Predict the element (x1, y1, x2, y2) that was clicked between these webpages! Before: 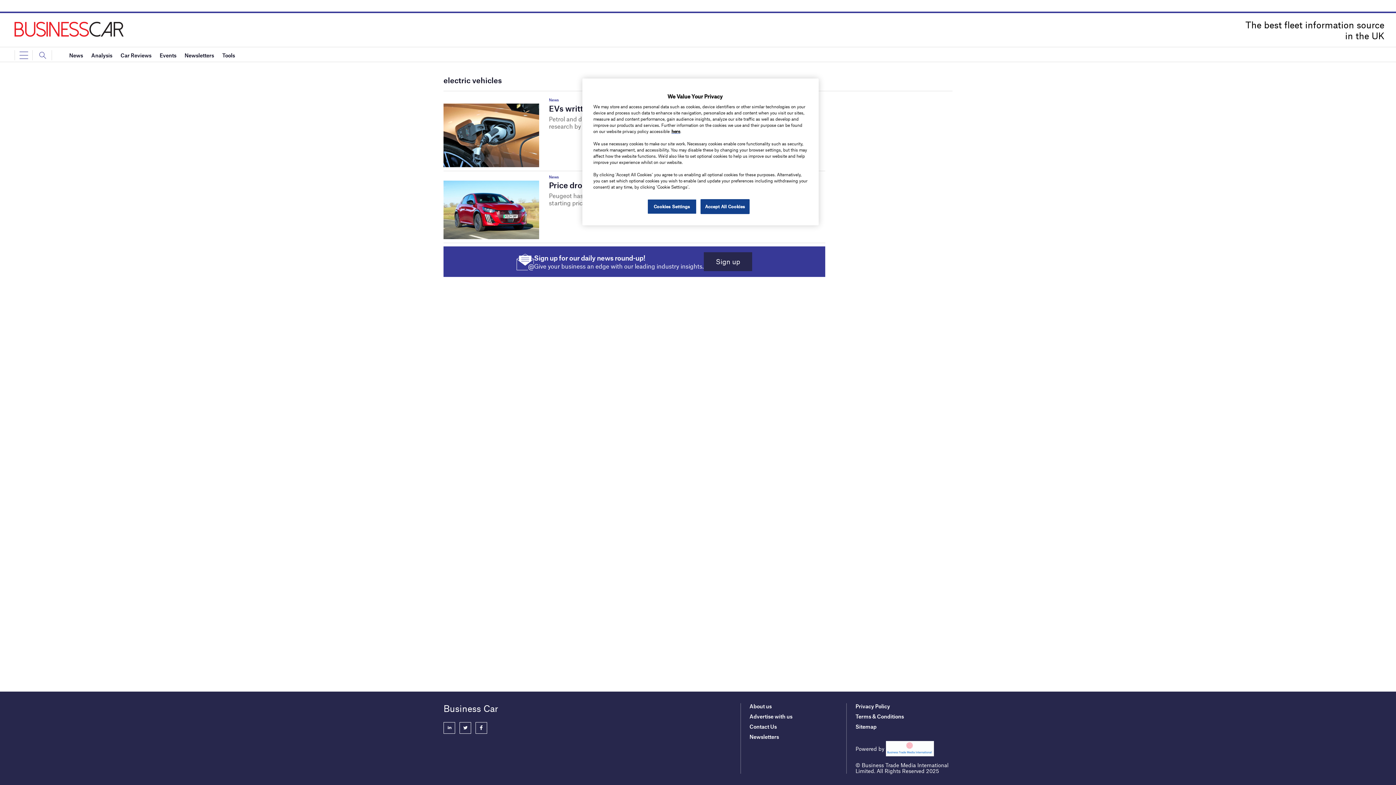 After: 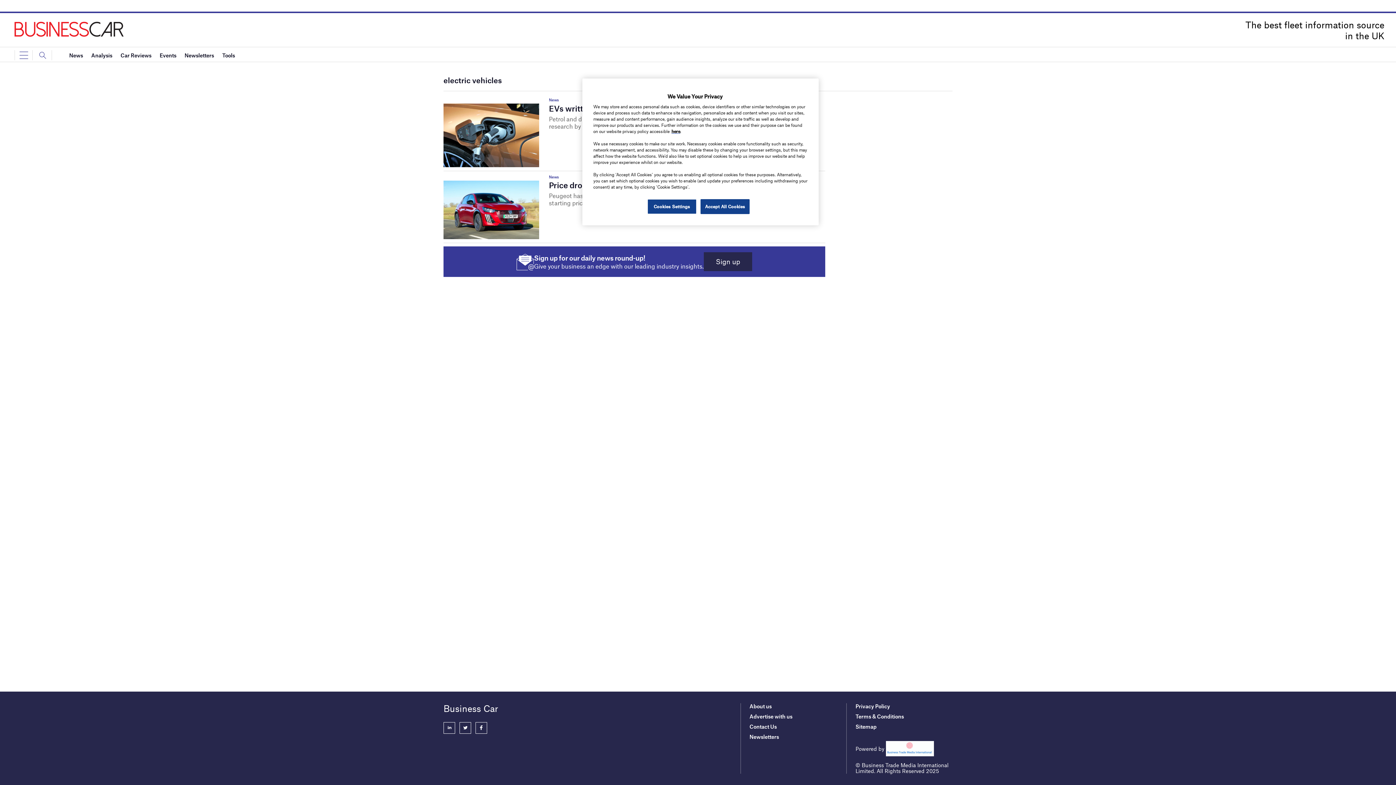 Action: bbox: (459, 722, 471, 734)